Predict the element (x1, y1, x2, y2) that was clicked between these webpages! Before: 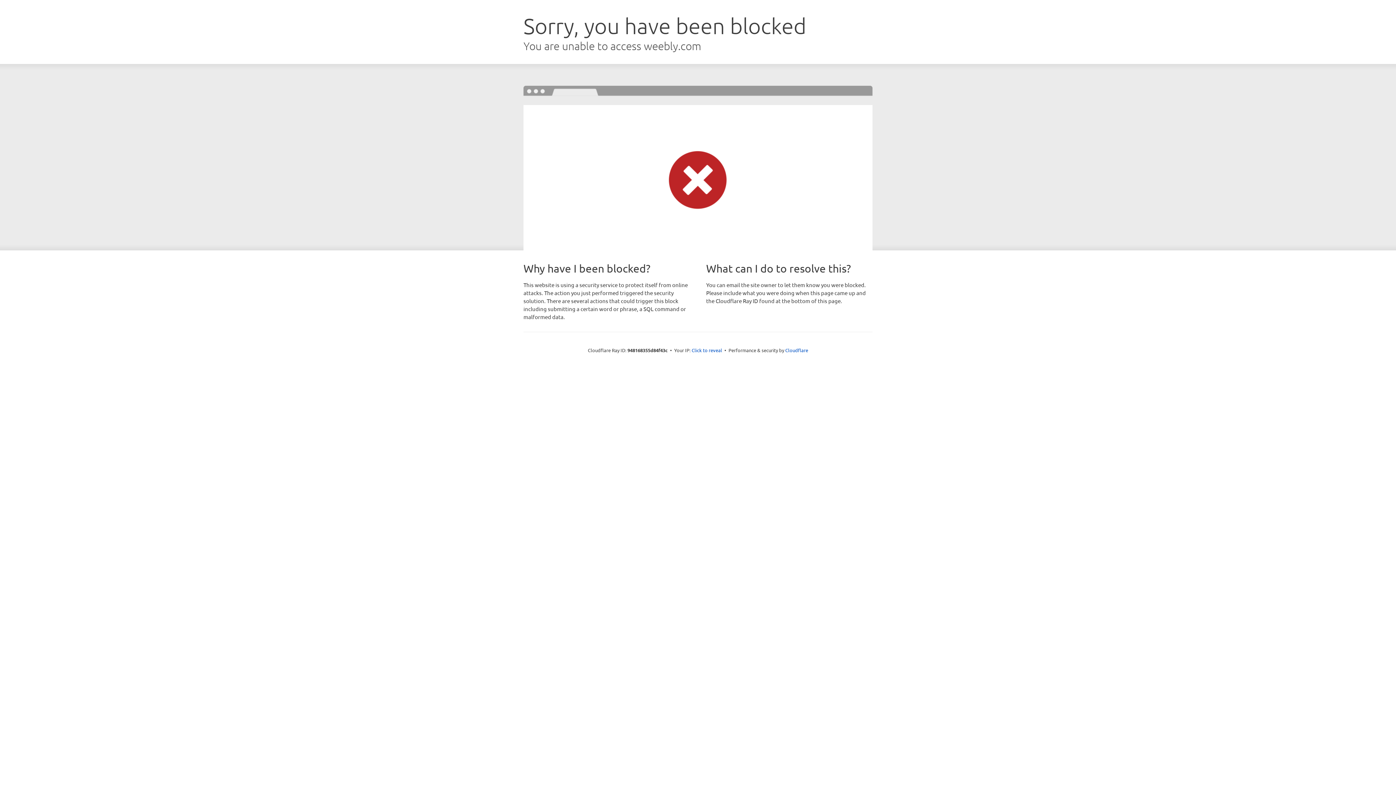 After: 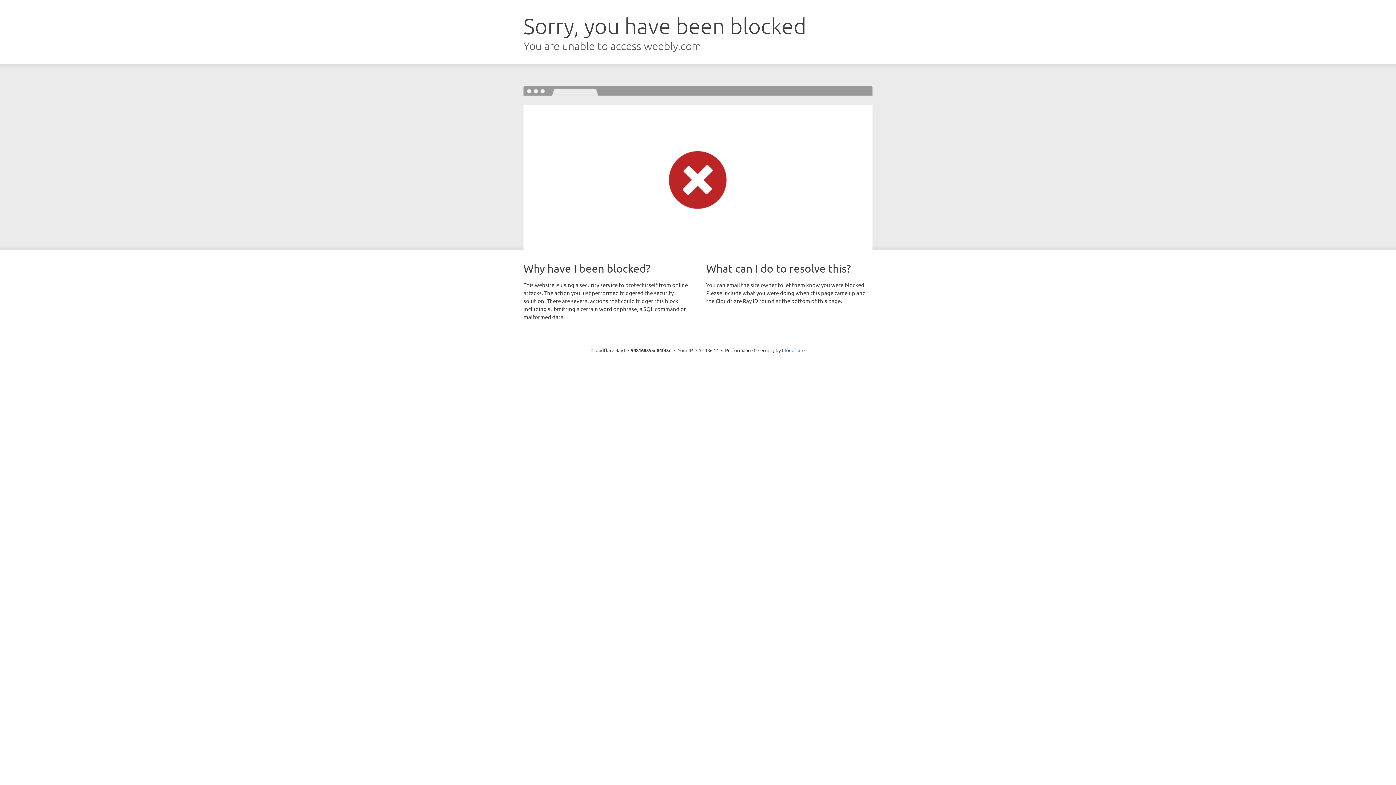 Action: label: Click to reveal bbox: (691, 346, 722, 353)